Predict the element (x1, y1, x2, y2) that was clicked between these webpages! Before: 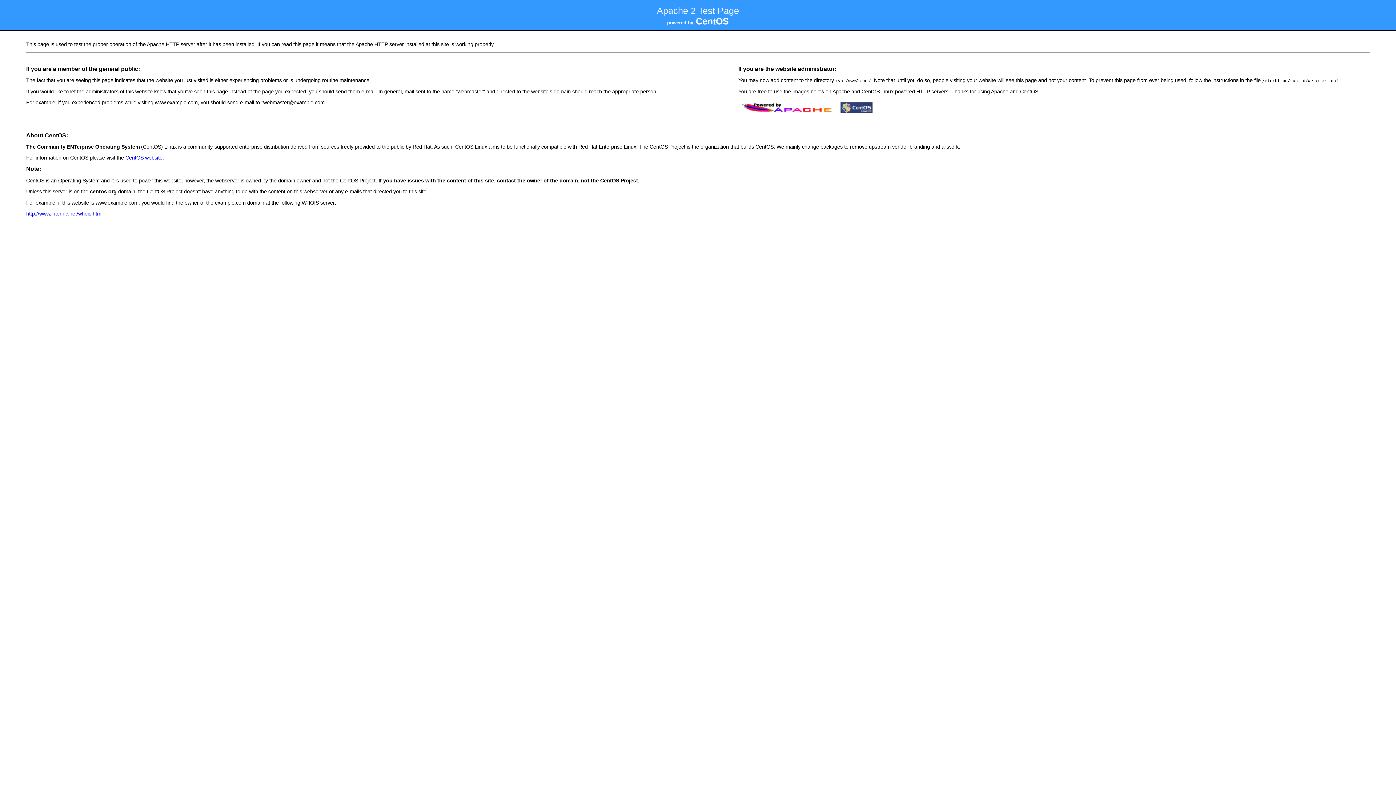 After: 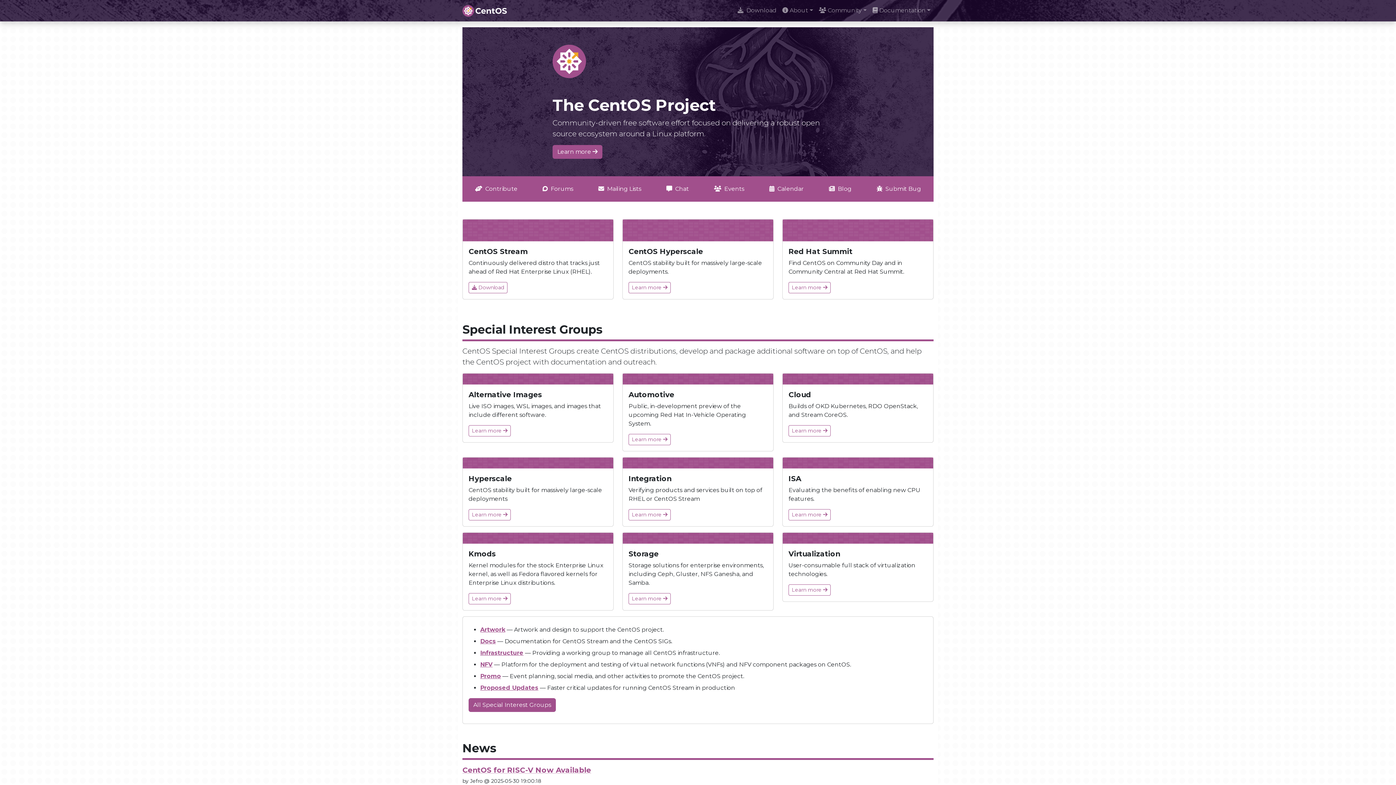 Action: bbox: (838, 111, 874, 116)